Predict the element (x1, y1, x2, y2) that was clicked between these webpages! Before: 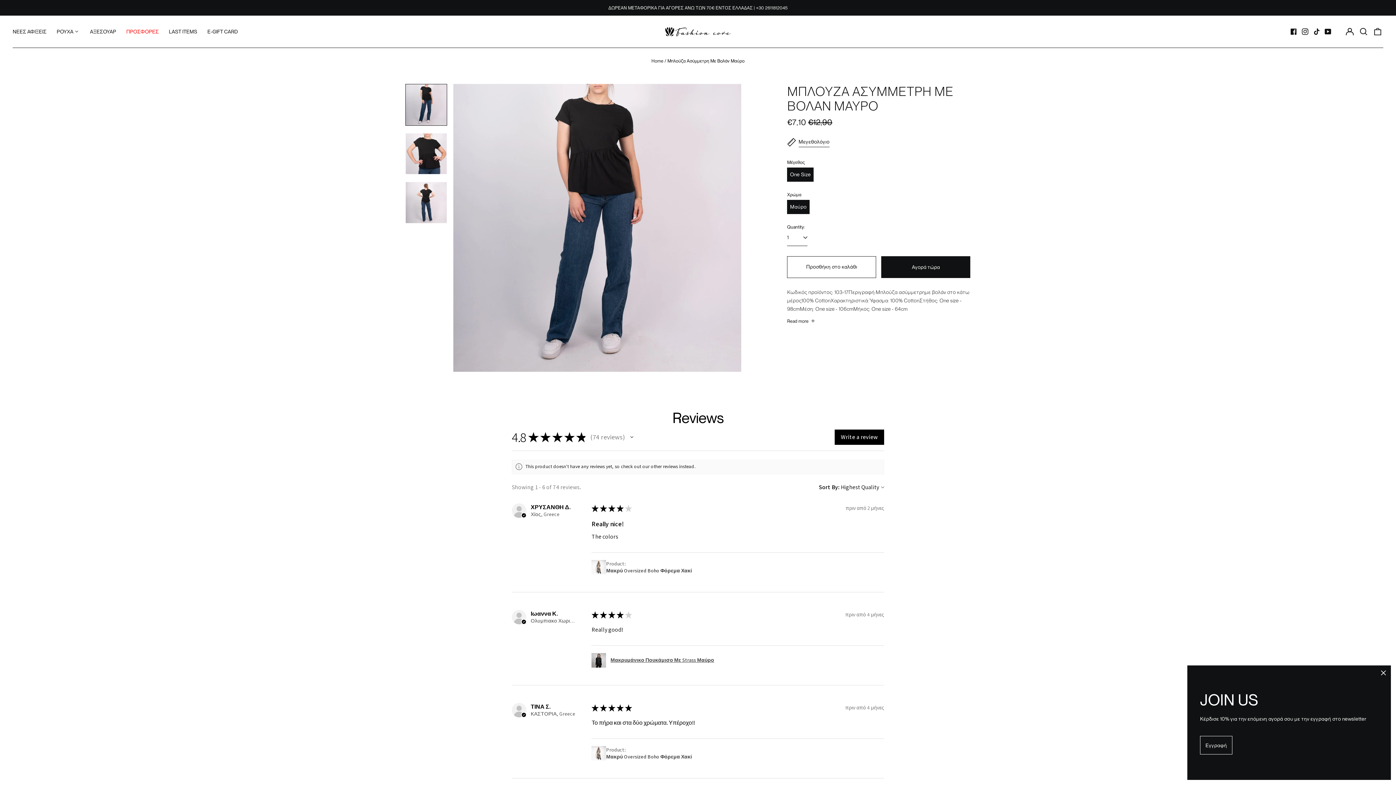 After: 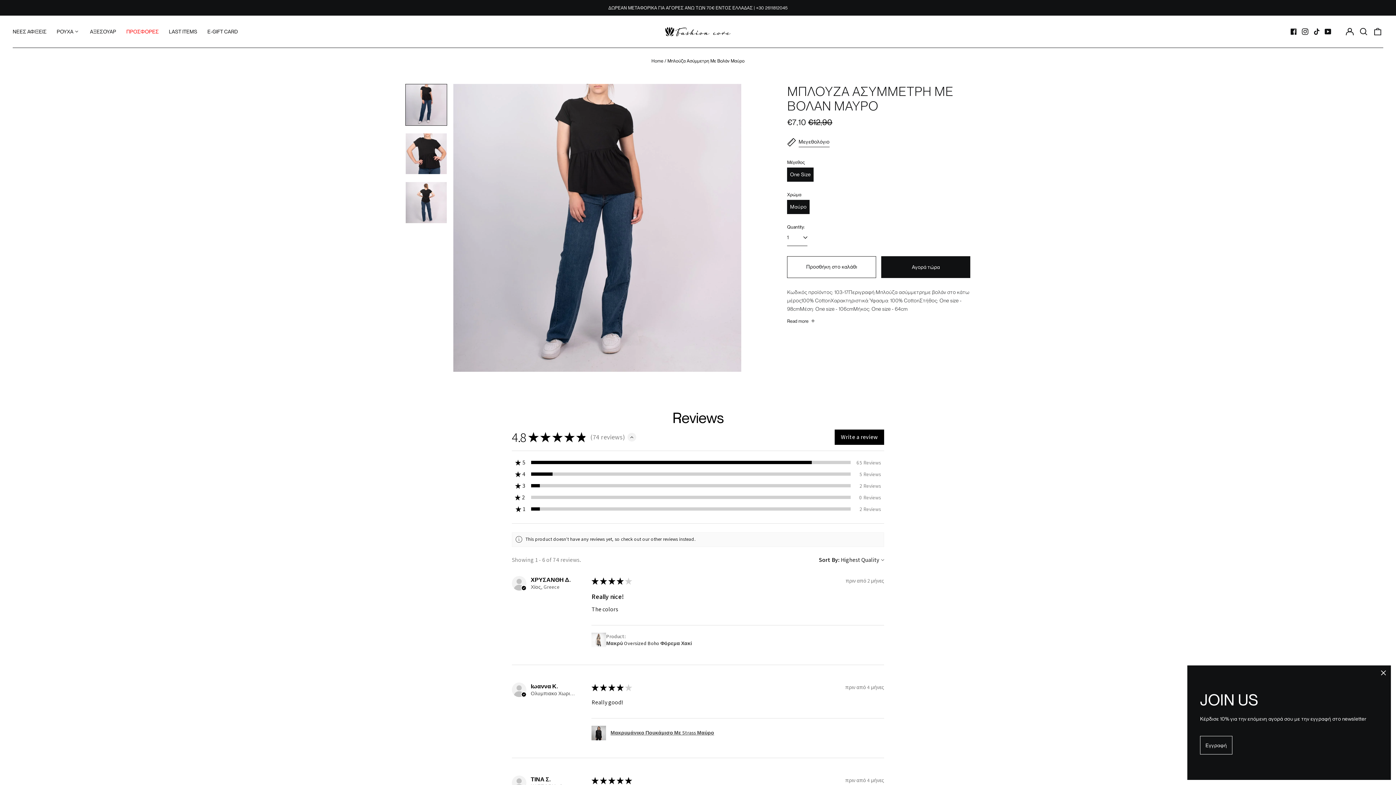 Action: bbox: (627, 433, 636, 441) label: Toggle rating summary